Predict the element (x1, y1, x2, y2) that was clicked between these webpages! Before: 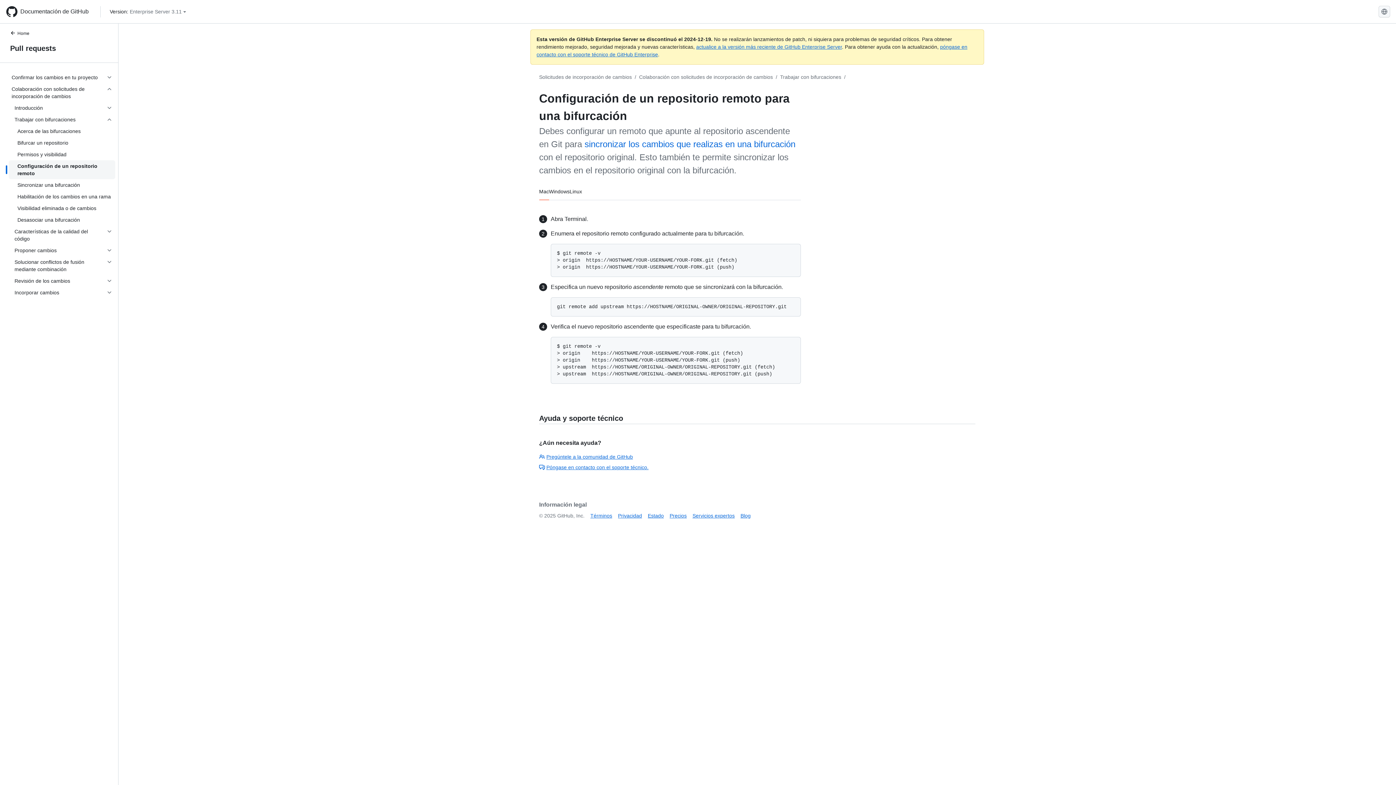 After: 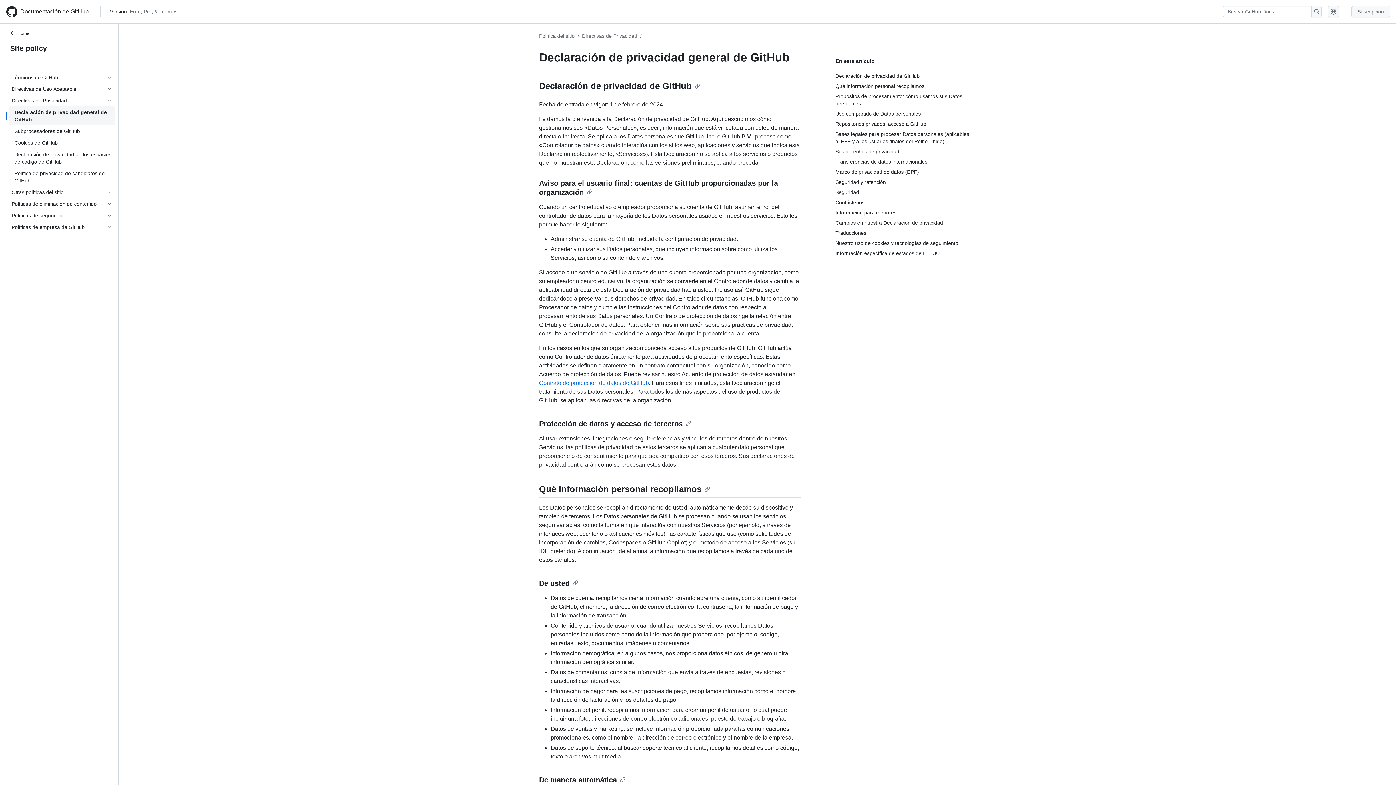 Action: bbox: (618, 513, 642, 518) label: Privacidad